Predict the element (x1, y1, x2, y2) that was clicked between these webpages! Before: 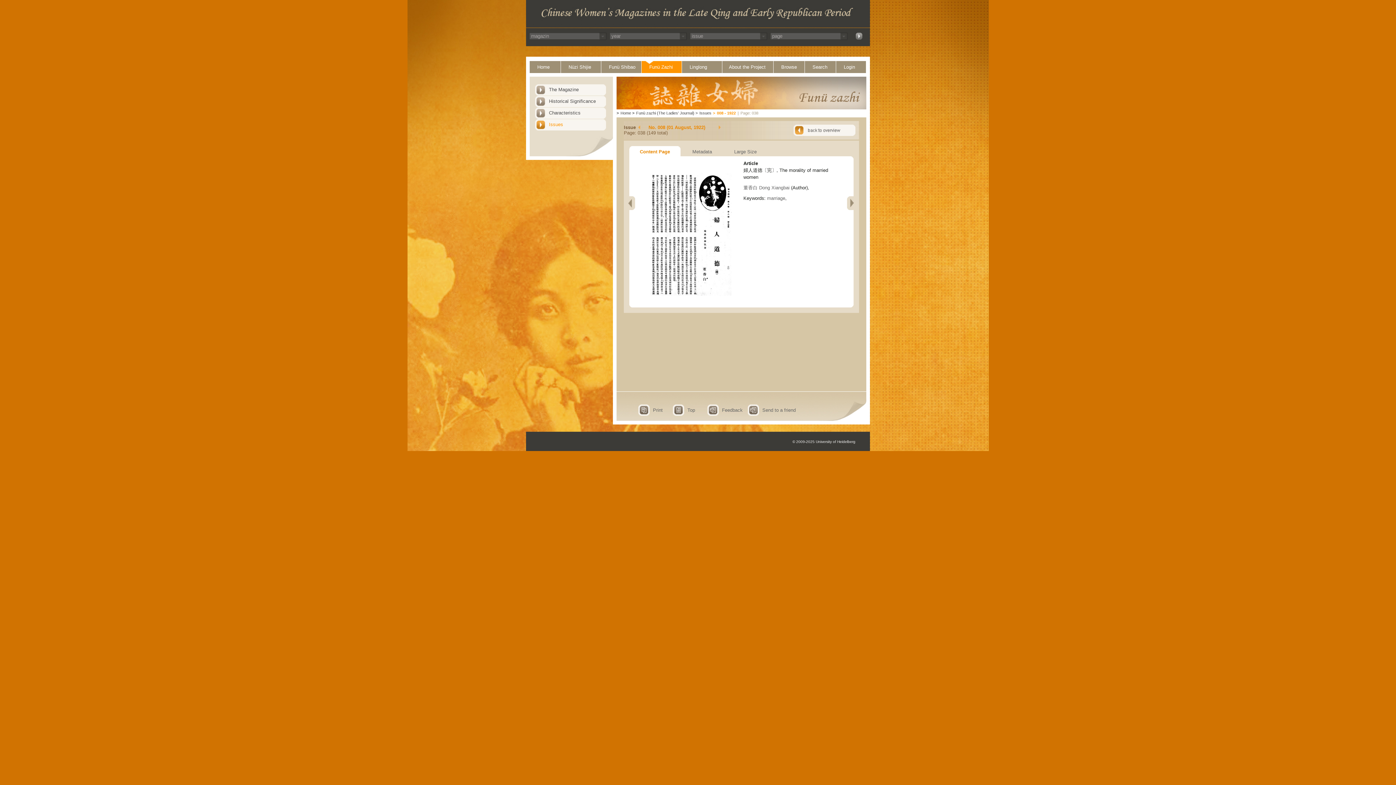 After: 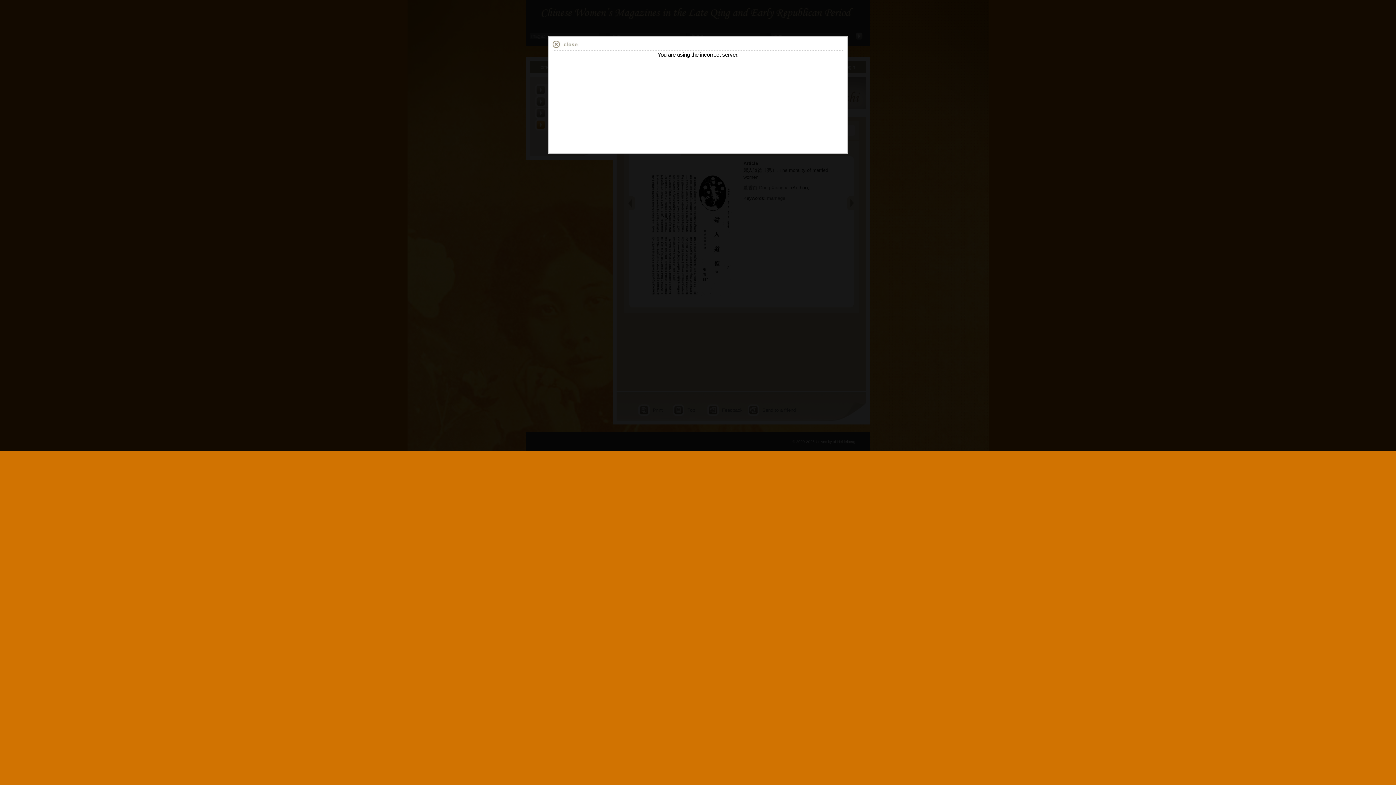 Action: label: Send to a friend bbox: (748, 404, 762, 416)